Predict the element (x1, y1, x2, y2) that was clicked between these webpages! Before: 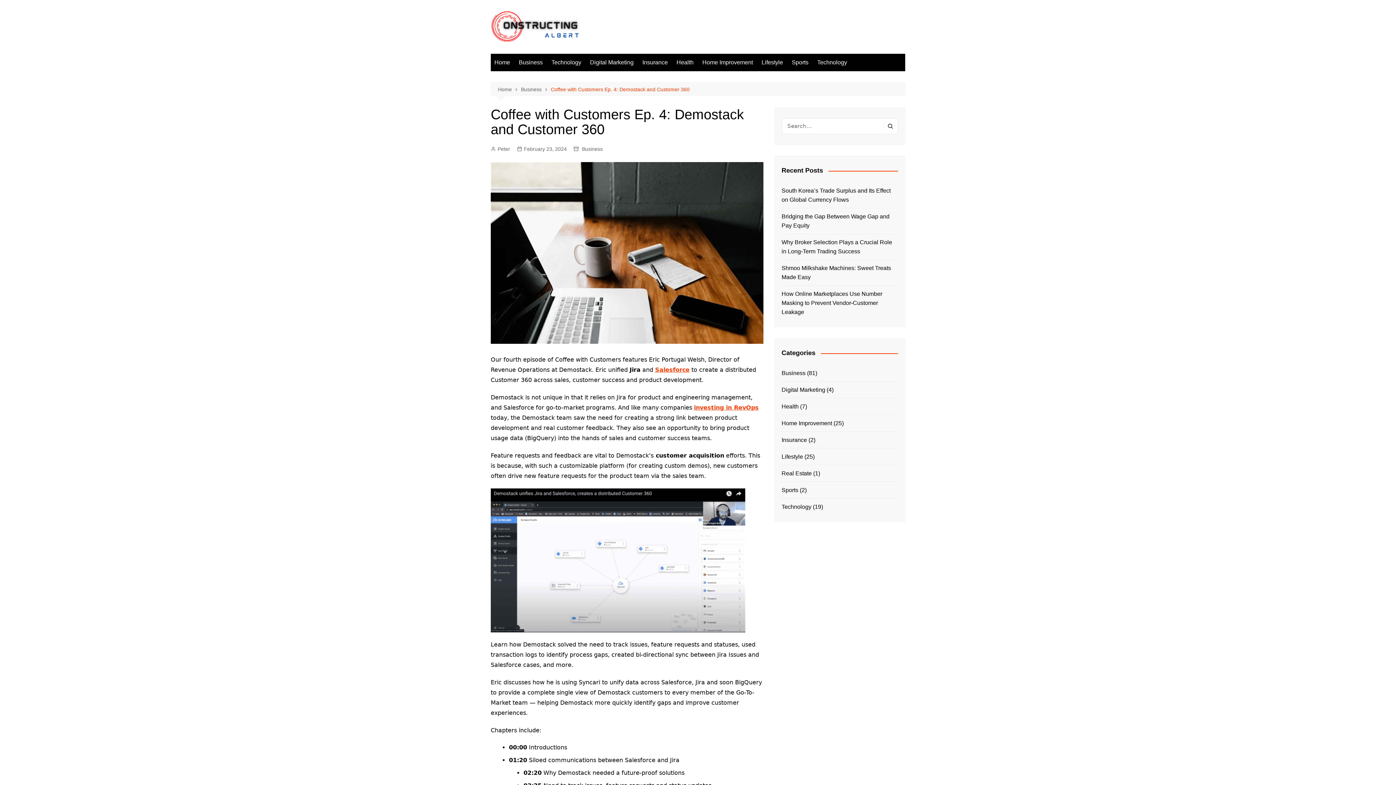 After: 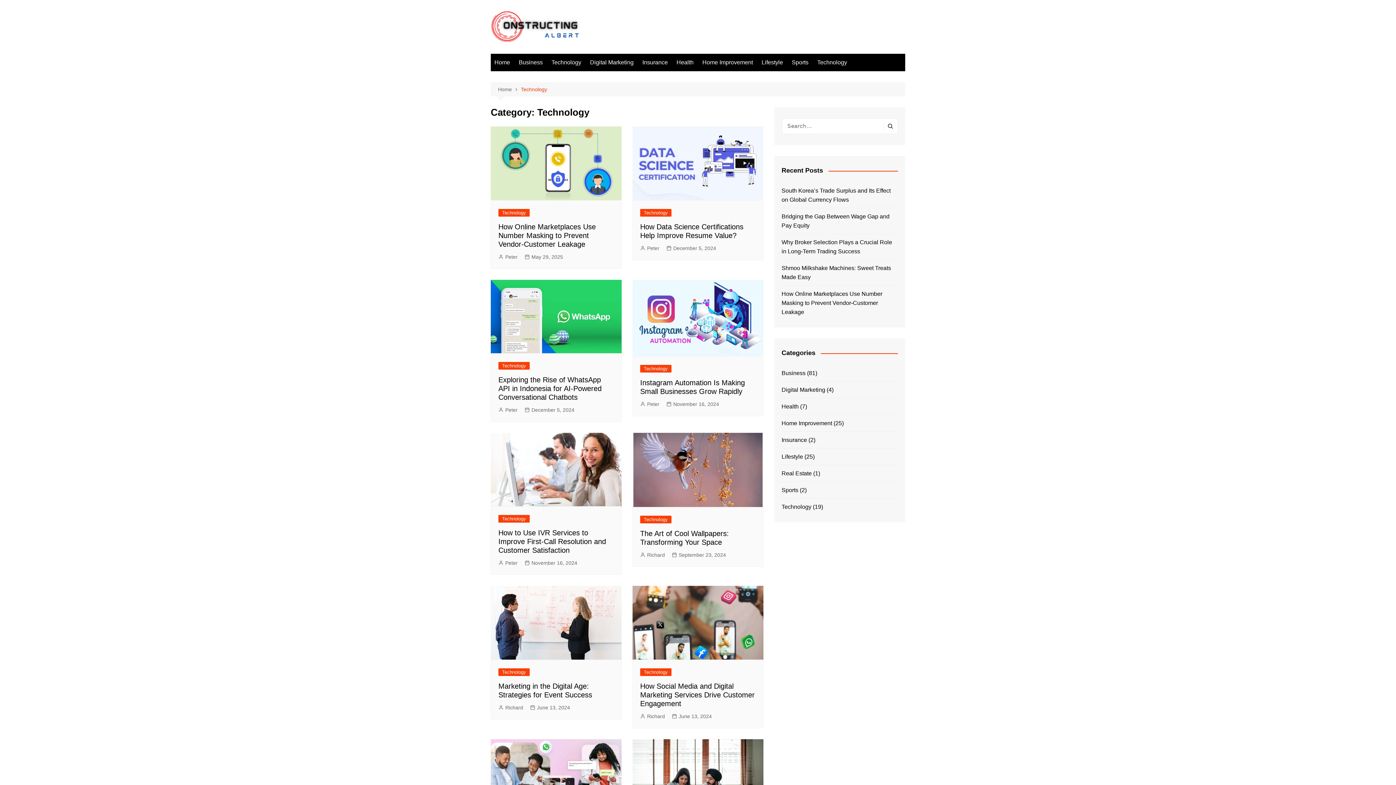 Action: bbox: (548, 53, 585, 71) label: Technology